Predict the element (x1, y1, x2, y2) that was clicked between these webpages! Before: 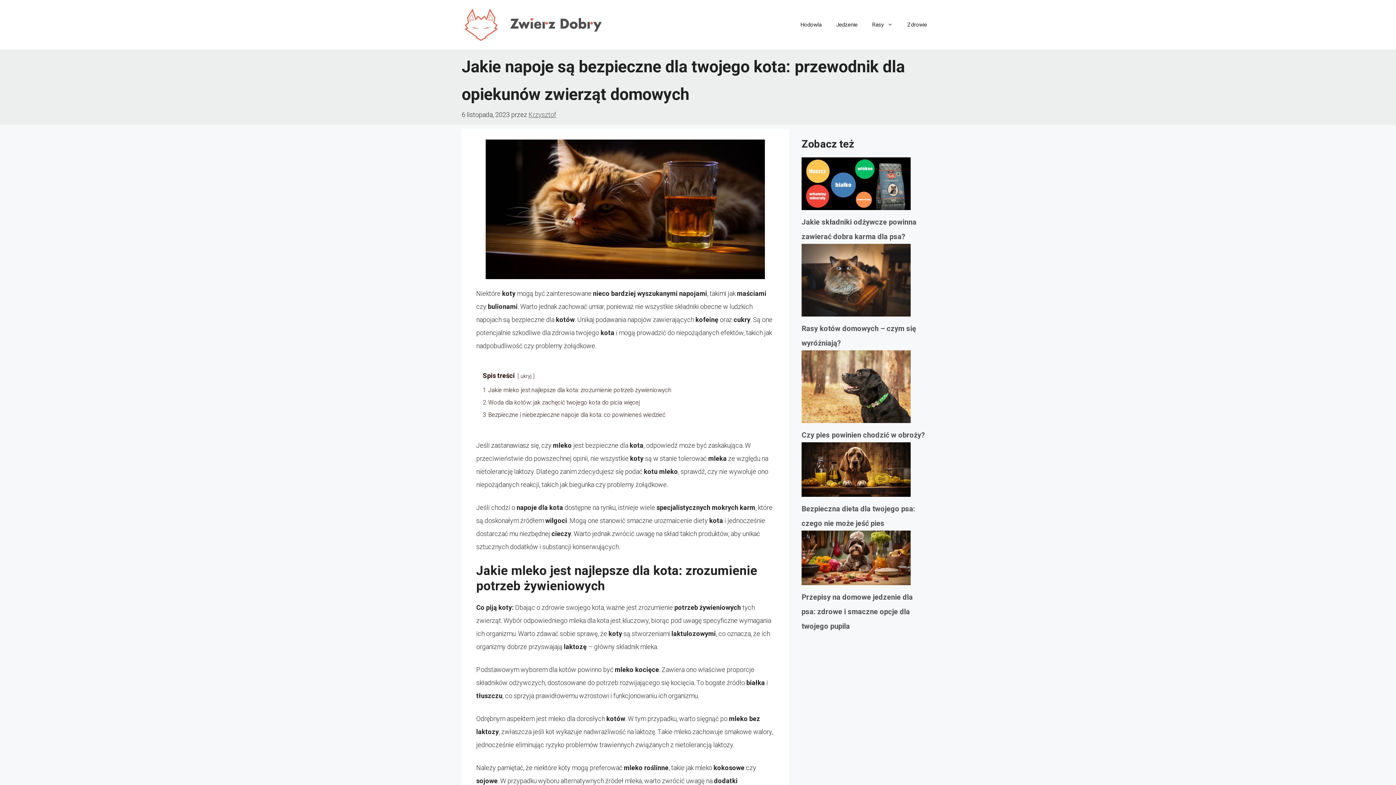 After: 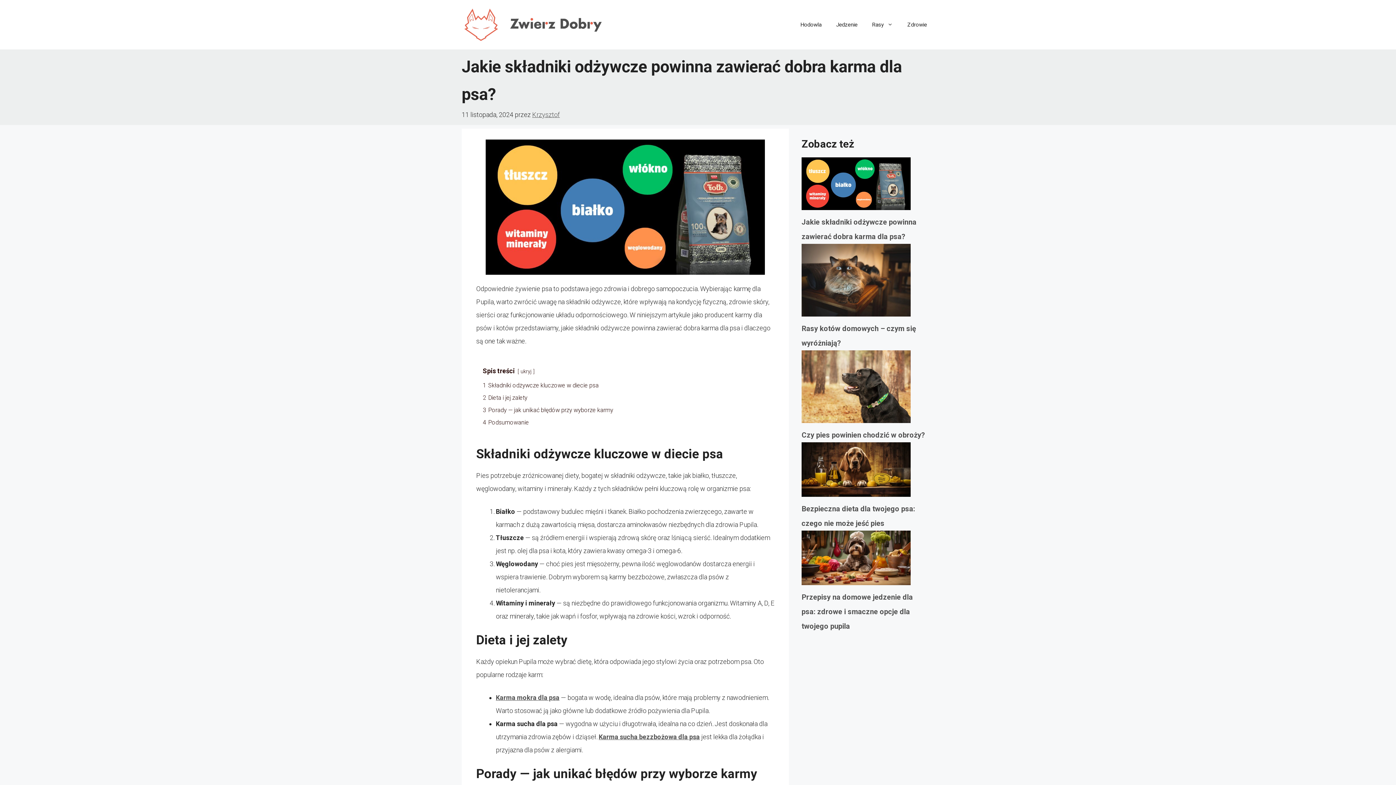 Action: label: Jakie składniki odżywcze powinna zawierać dobra karma dla psa? bbox: (801, 157, 910, 215)